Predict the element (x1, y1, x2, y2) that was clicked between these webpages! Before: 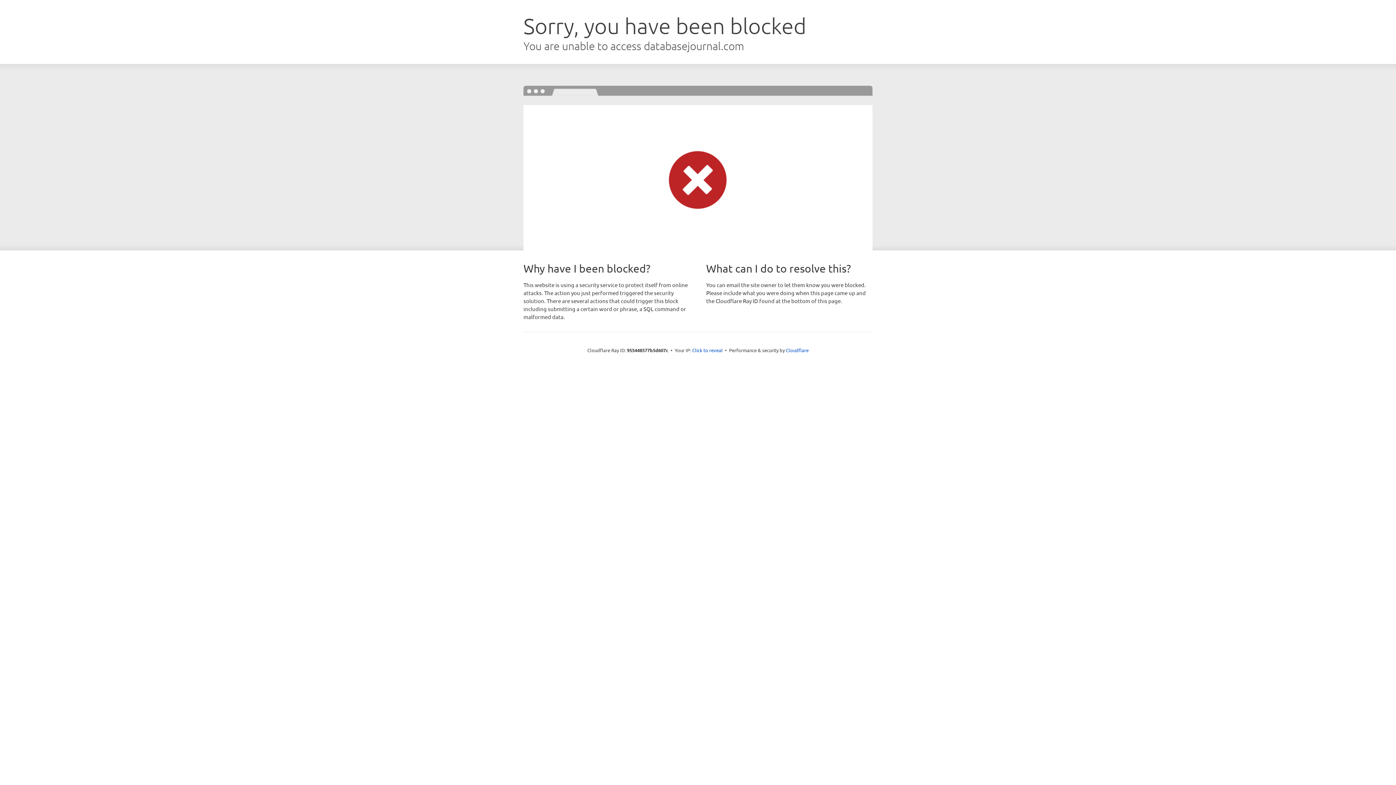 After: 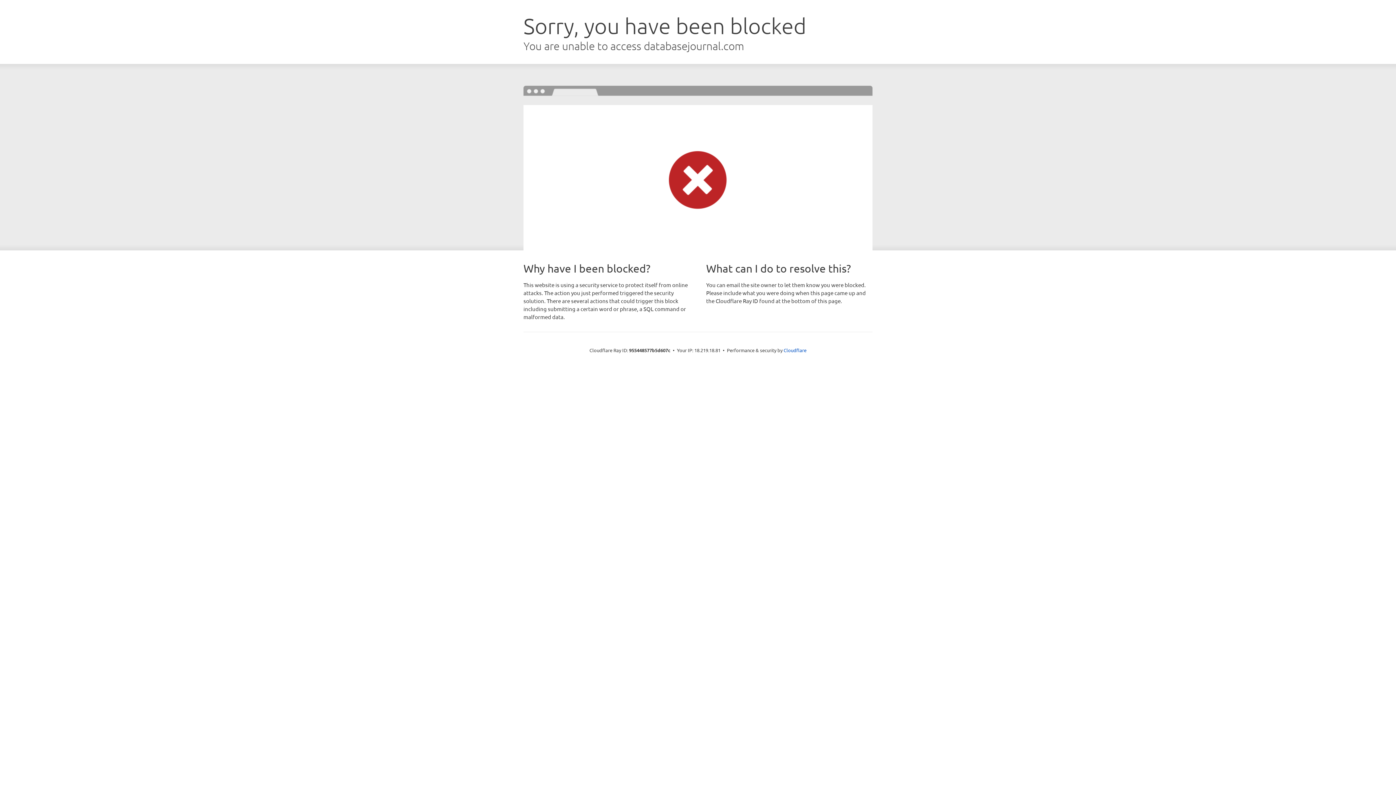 Action: bbox: (692, 346, 722, 353) label: Click to reveal